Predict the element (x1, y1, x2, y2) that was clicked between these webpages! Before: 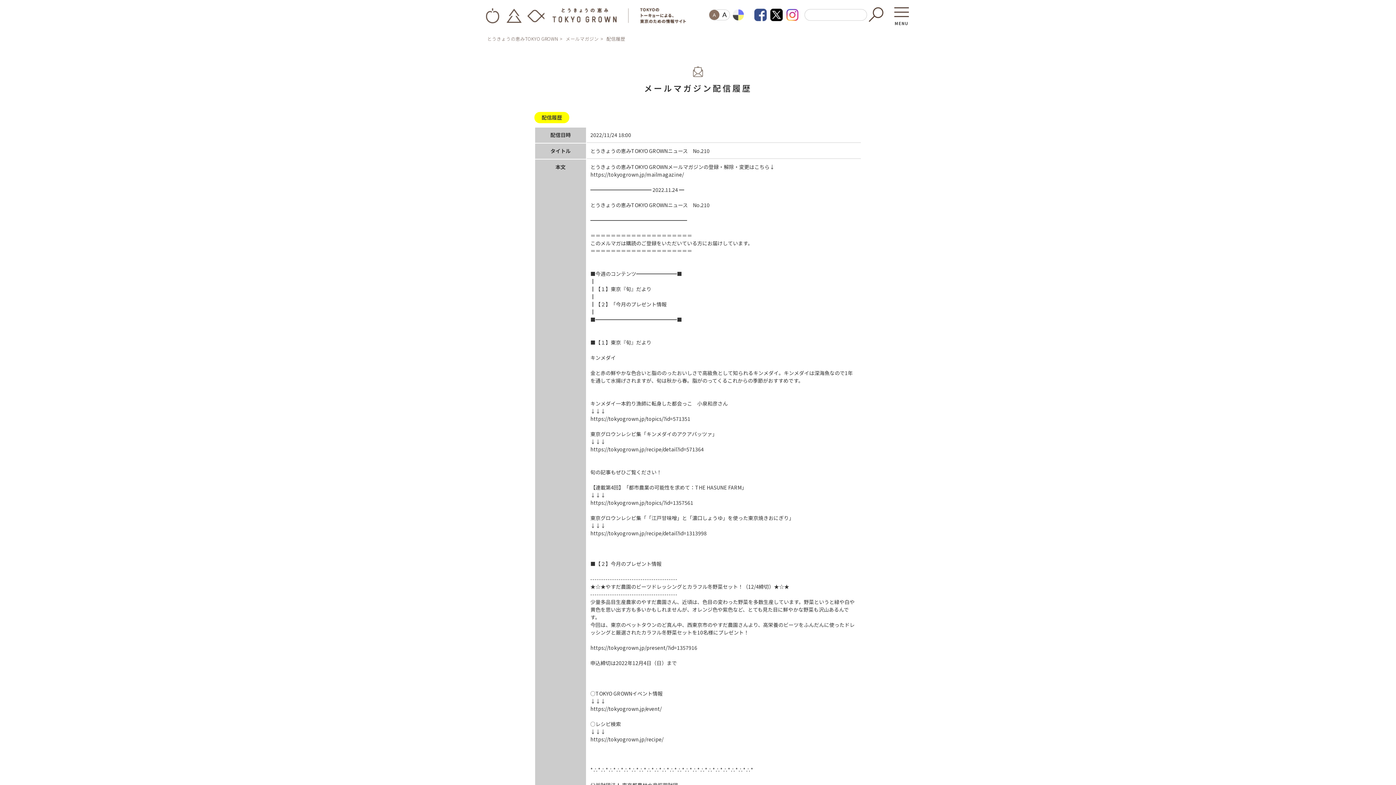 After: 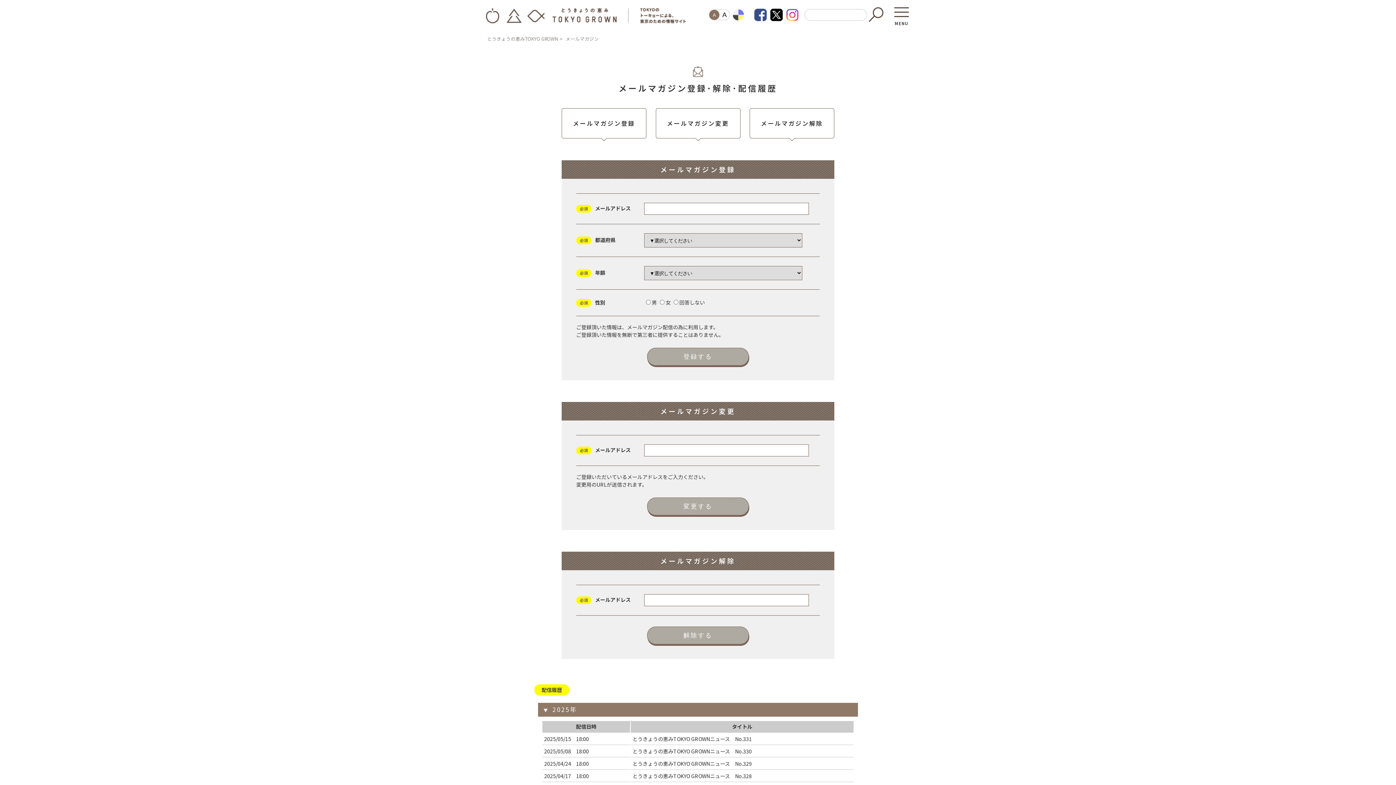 Action: bbox: (565, 35, 598, 42) label: メールマガジン